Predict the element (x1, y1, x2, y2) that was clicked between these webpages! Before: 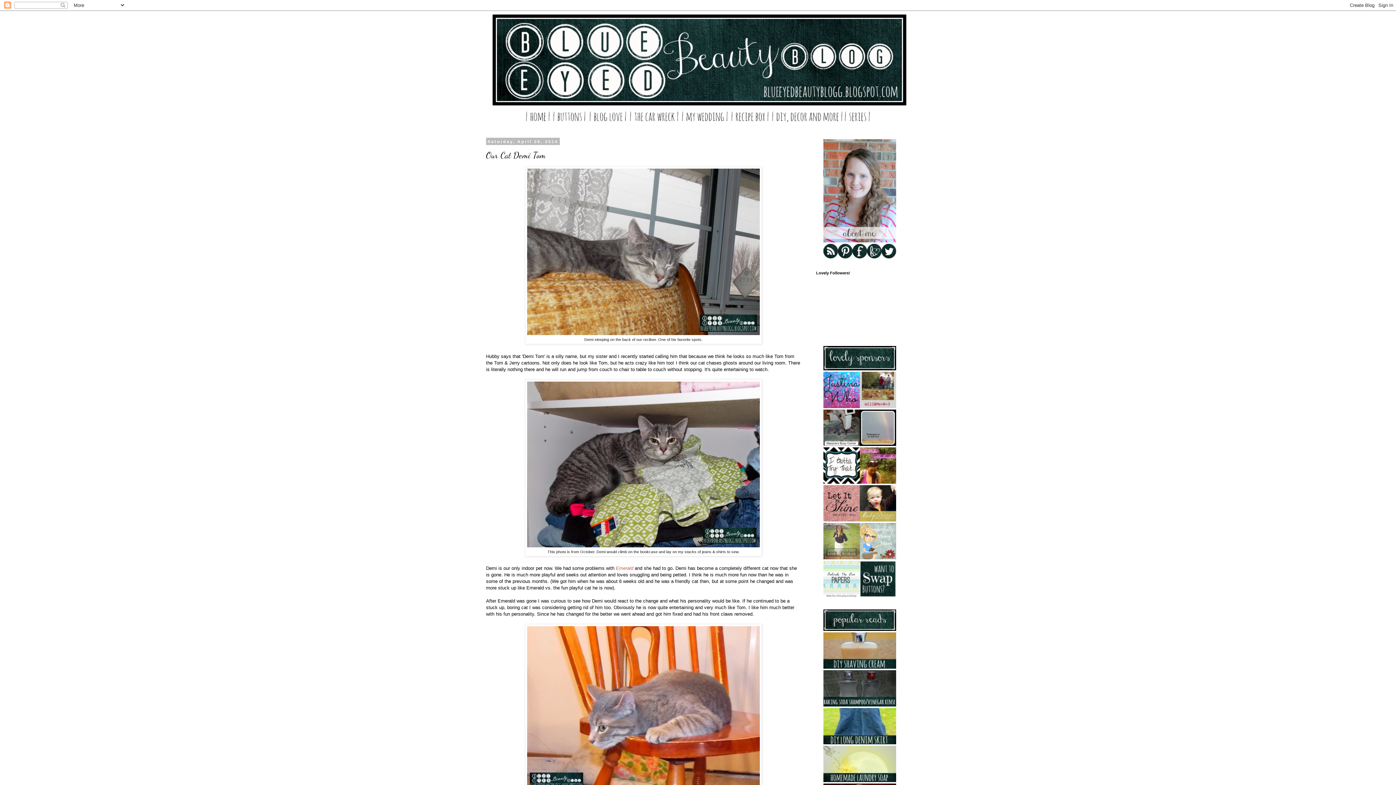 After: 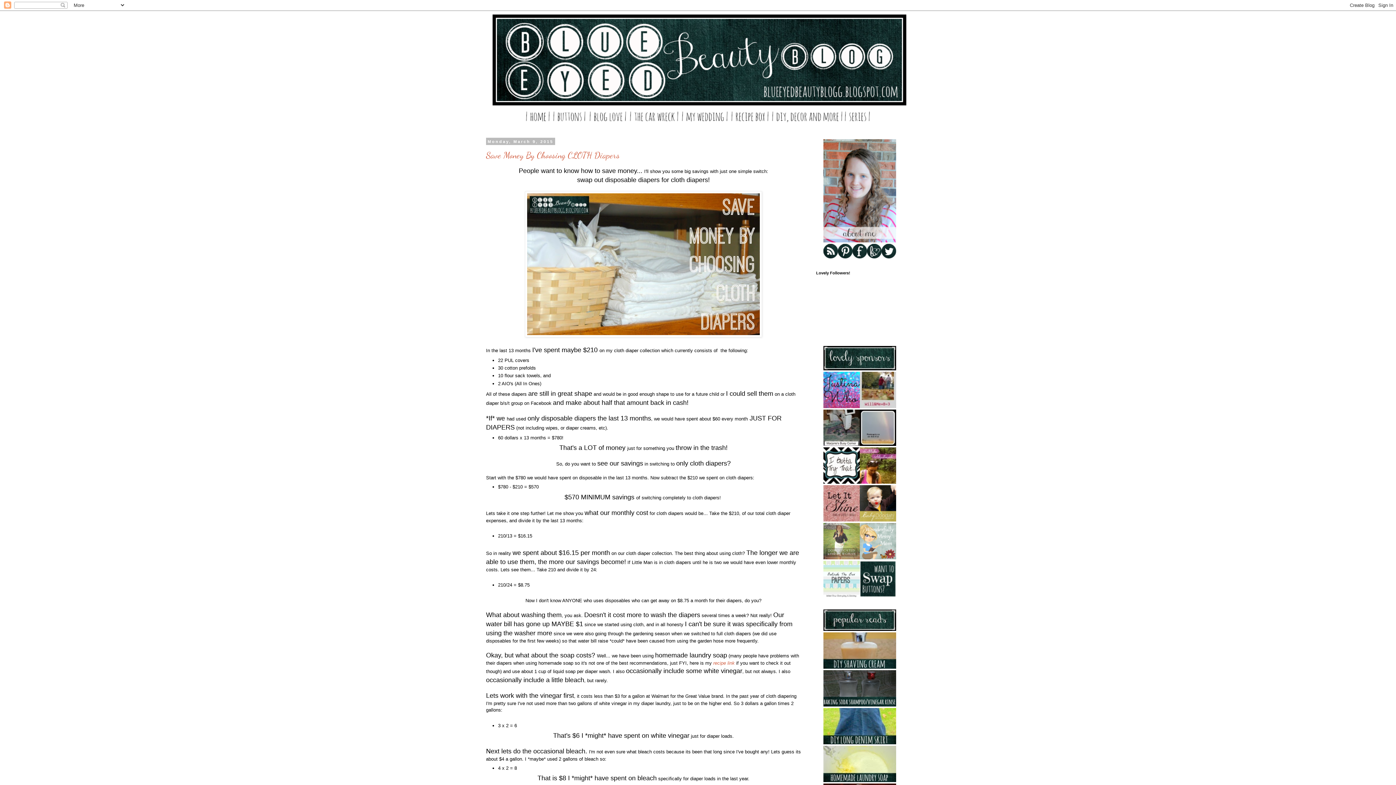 Action: bbox: (524, 121, 551, 126)